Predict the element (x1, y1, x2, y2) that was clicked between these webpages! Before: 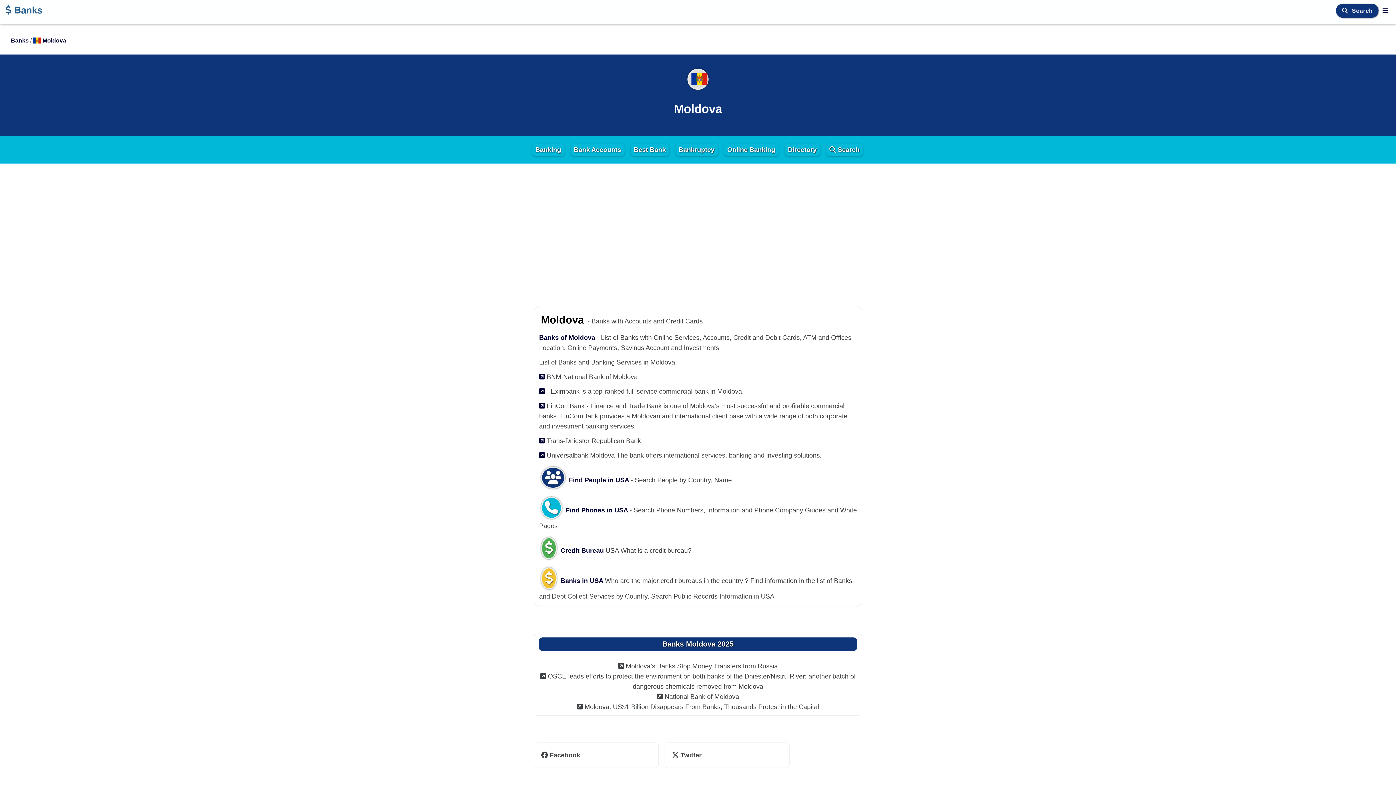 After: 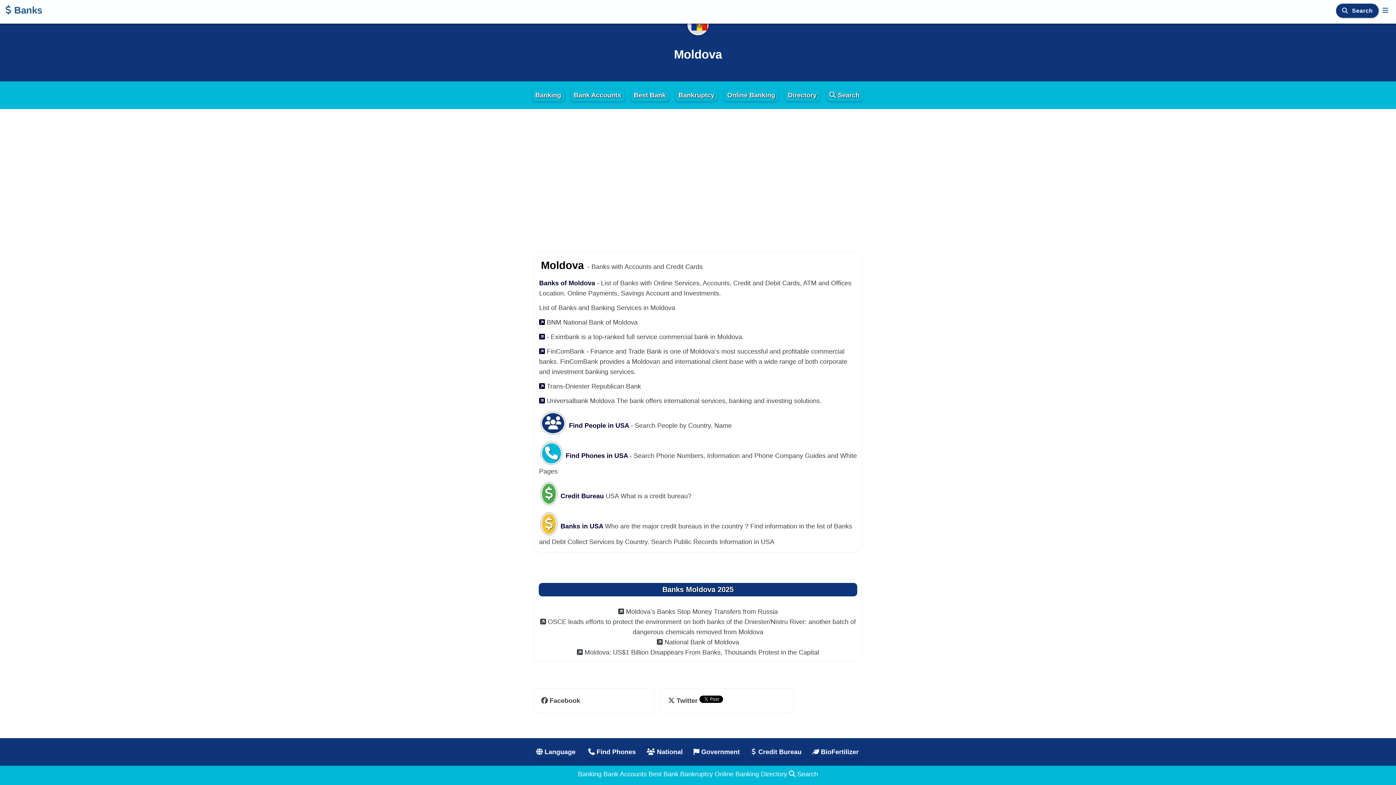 Action: label: Banks   bbox: (1382, 6, 1388, 14)